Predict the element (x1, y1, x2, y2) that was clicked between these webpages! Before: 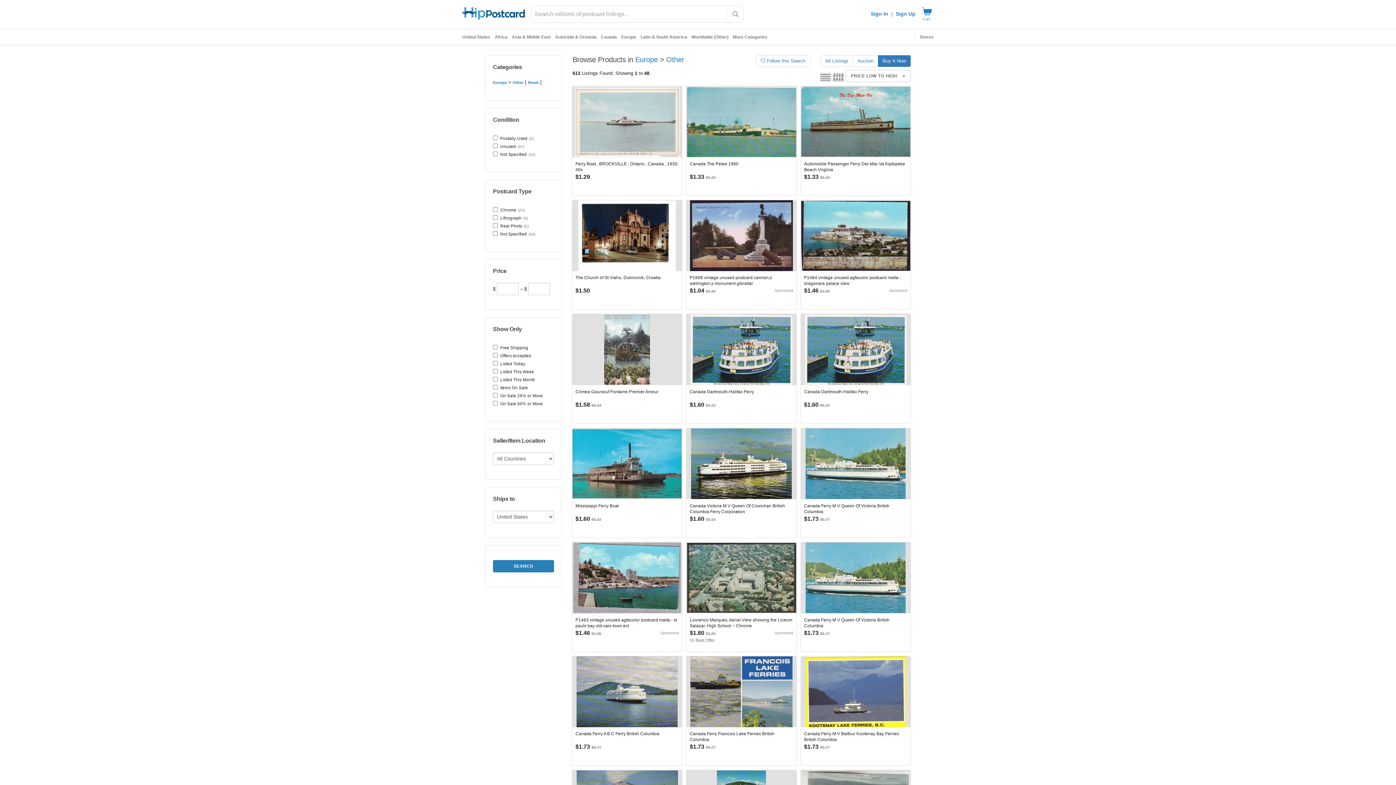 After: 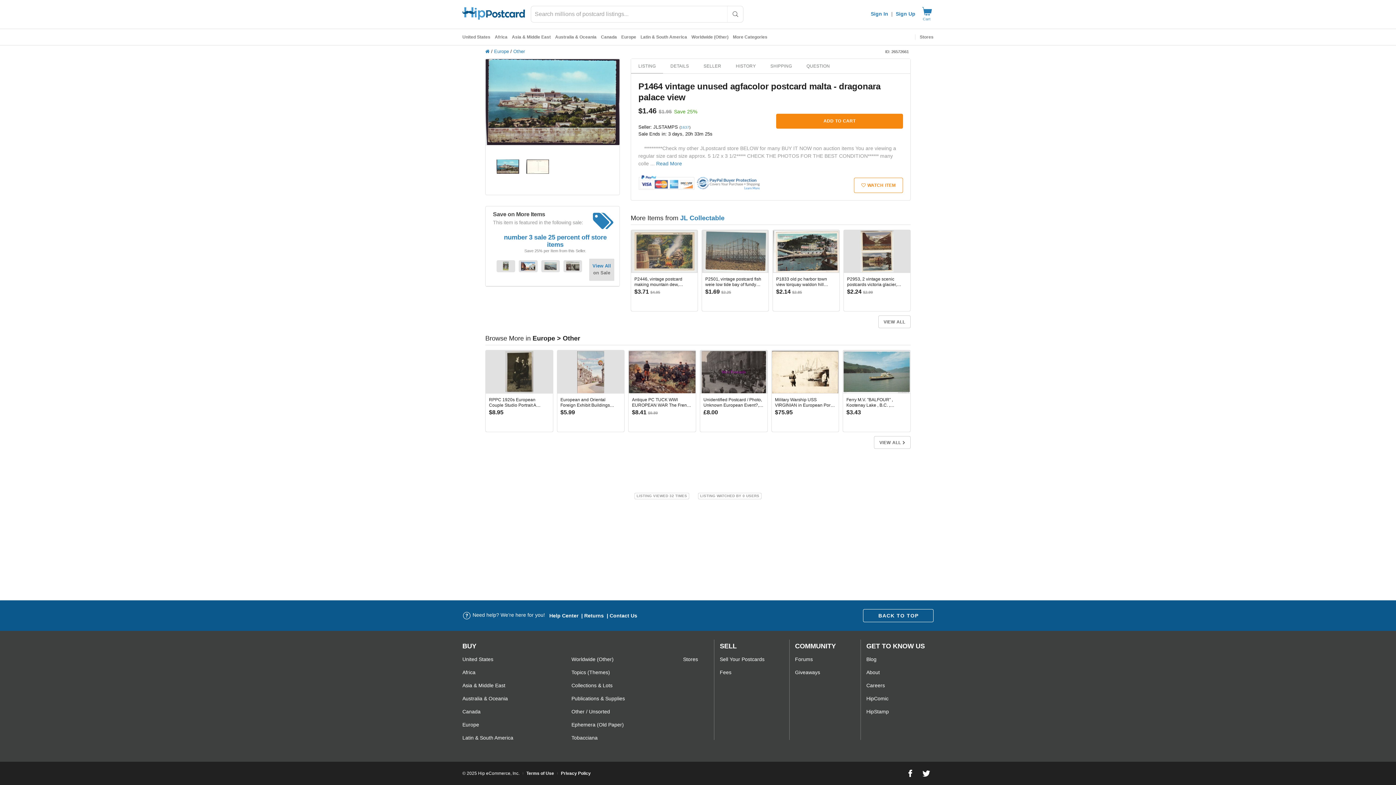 Action: bbox: (800, 200, 910, 309) label: P1464 vintage unused agfacolor postcard malta - dragonara palace view
Sponsored
$1.46 $1.95
 